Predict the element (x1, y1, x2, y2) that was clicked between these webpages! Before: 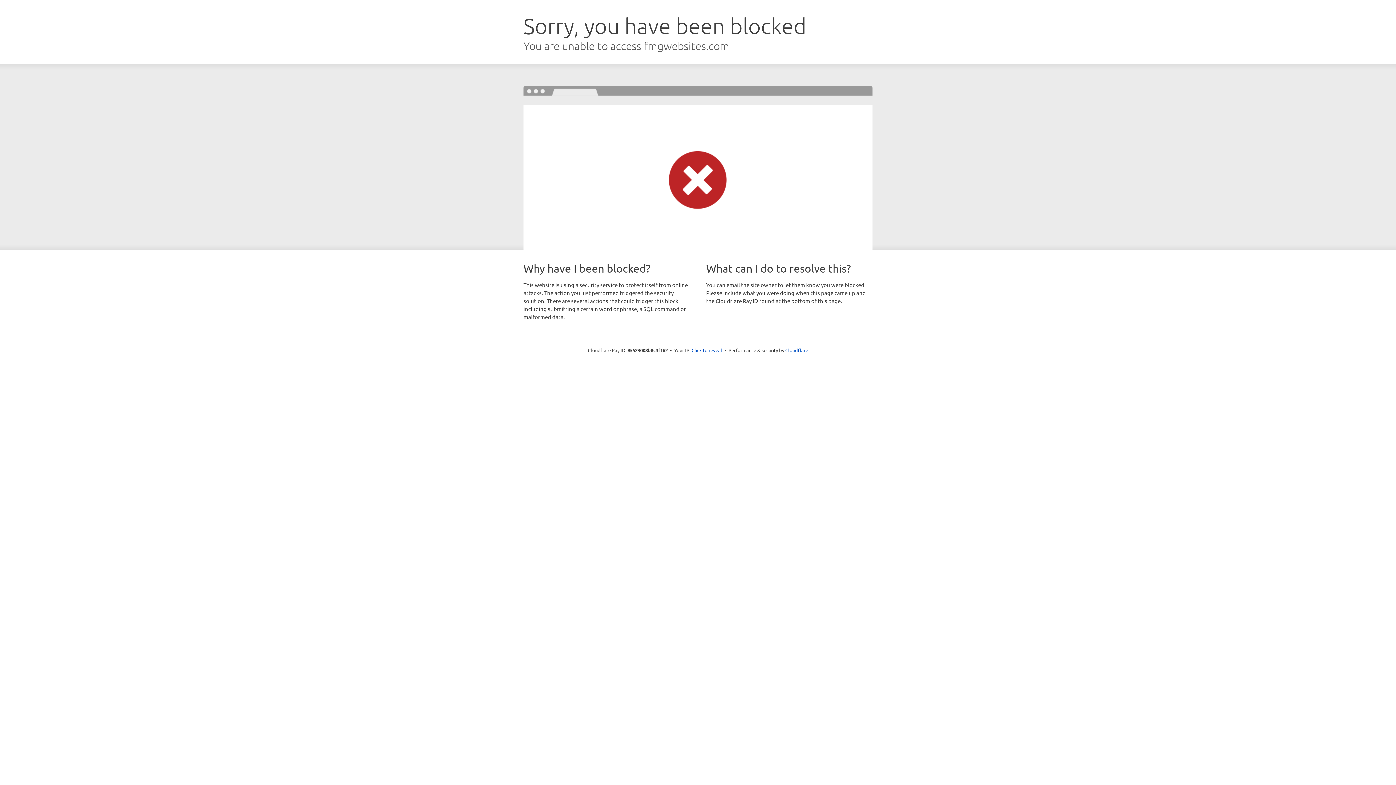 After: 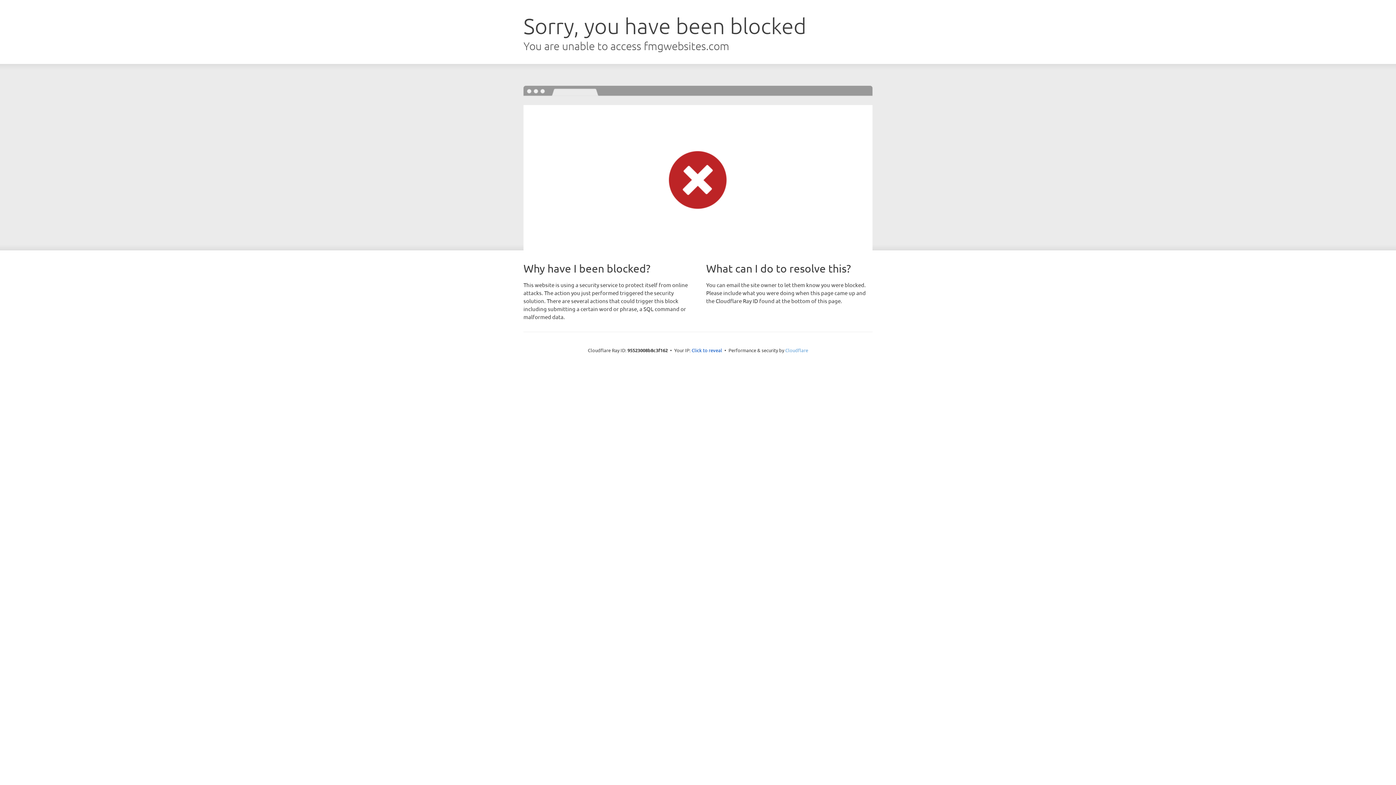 Action: bbox: (785, 347, 808, 353) label: Cloudflare